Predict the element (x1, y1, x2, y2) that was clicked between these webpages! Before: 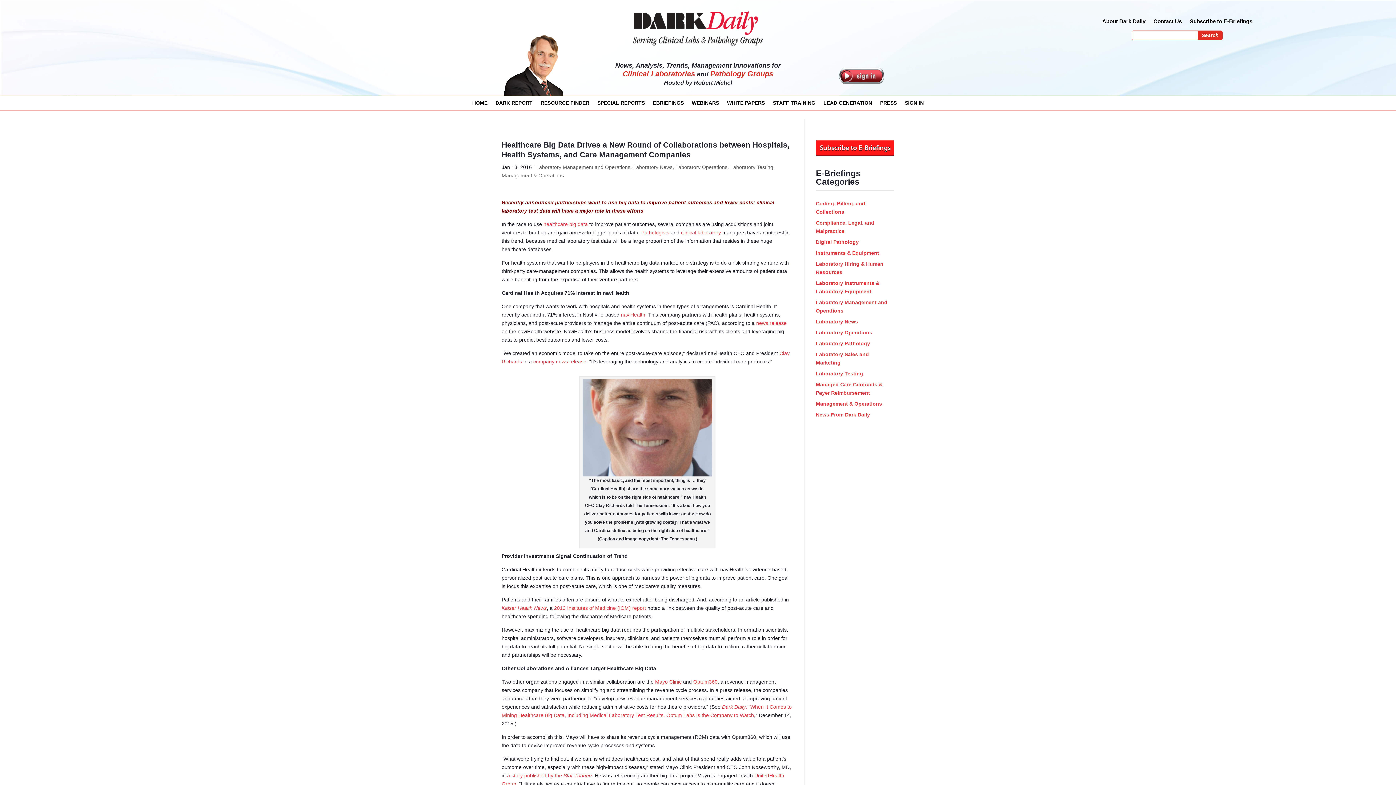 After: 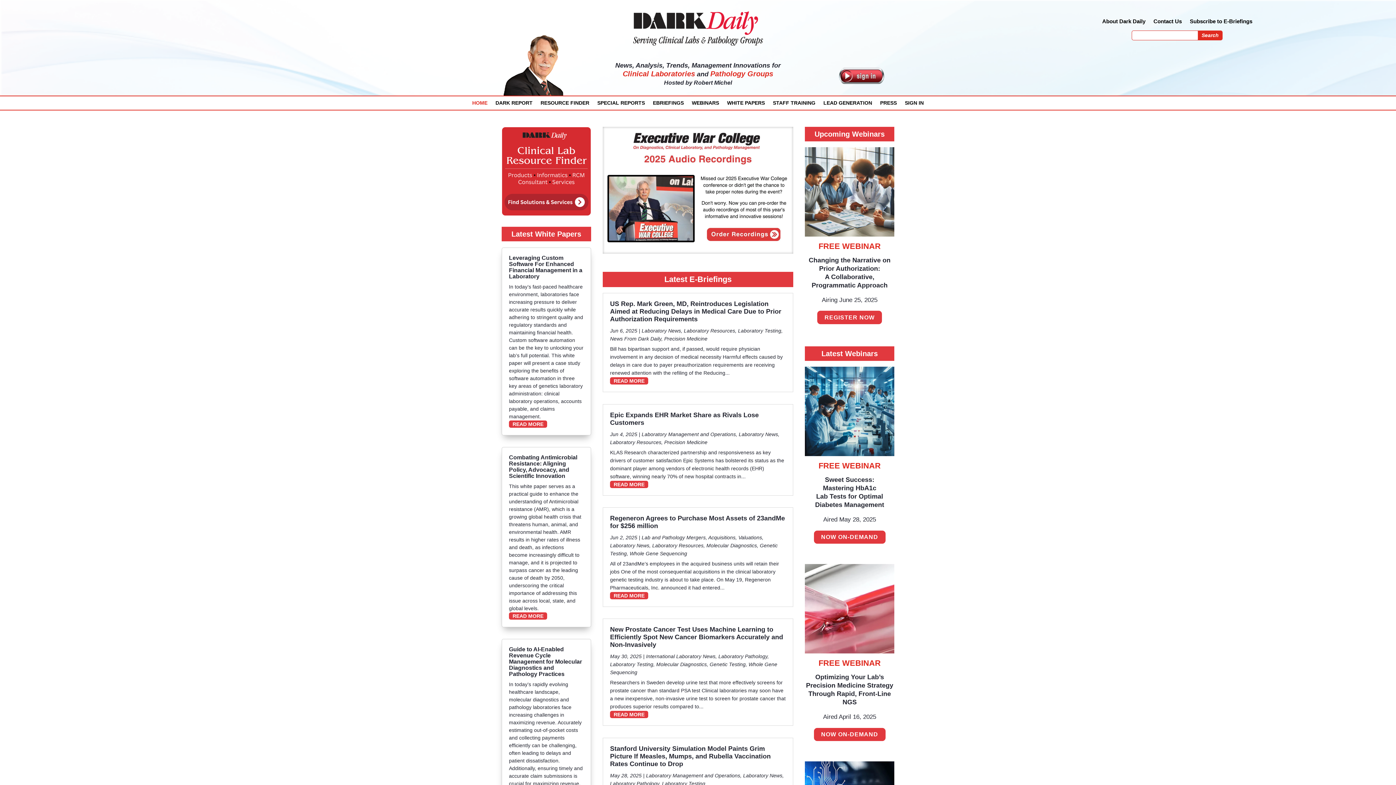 Action: bbox: (632, 42, 763, 48)